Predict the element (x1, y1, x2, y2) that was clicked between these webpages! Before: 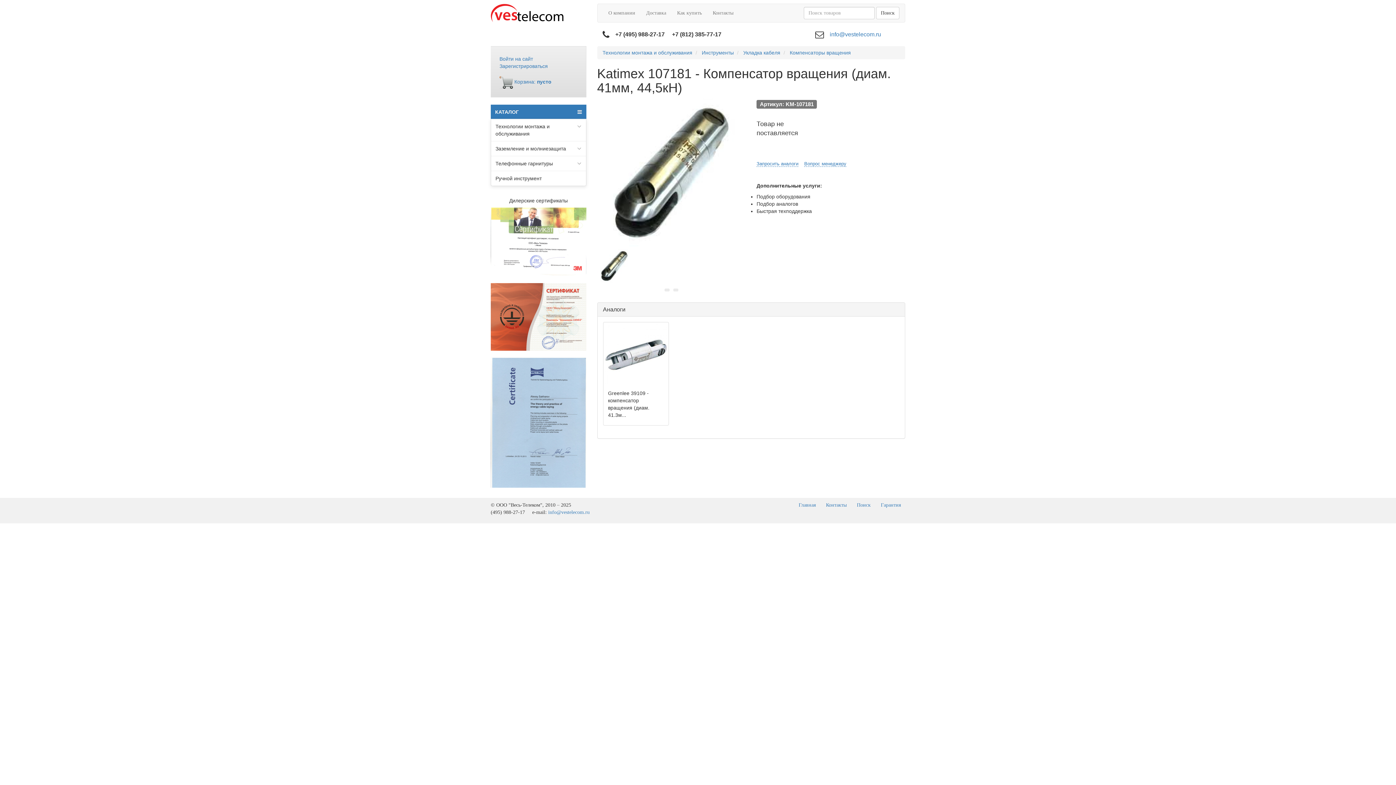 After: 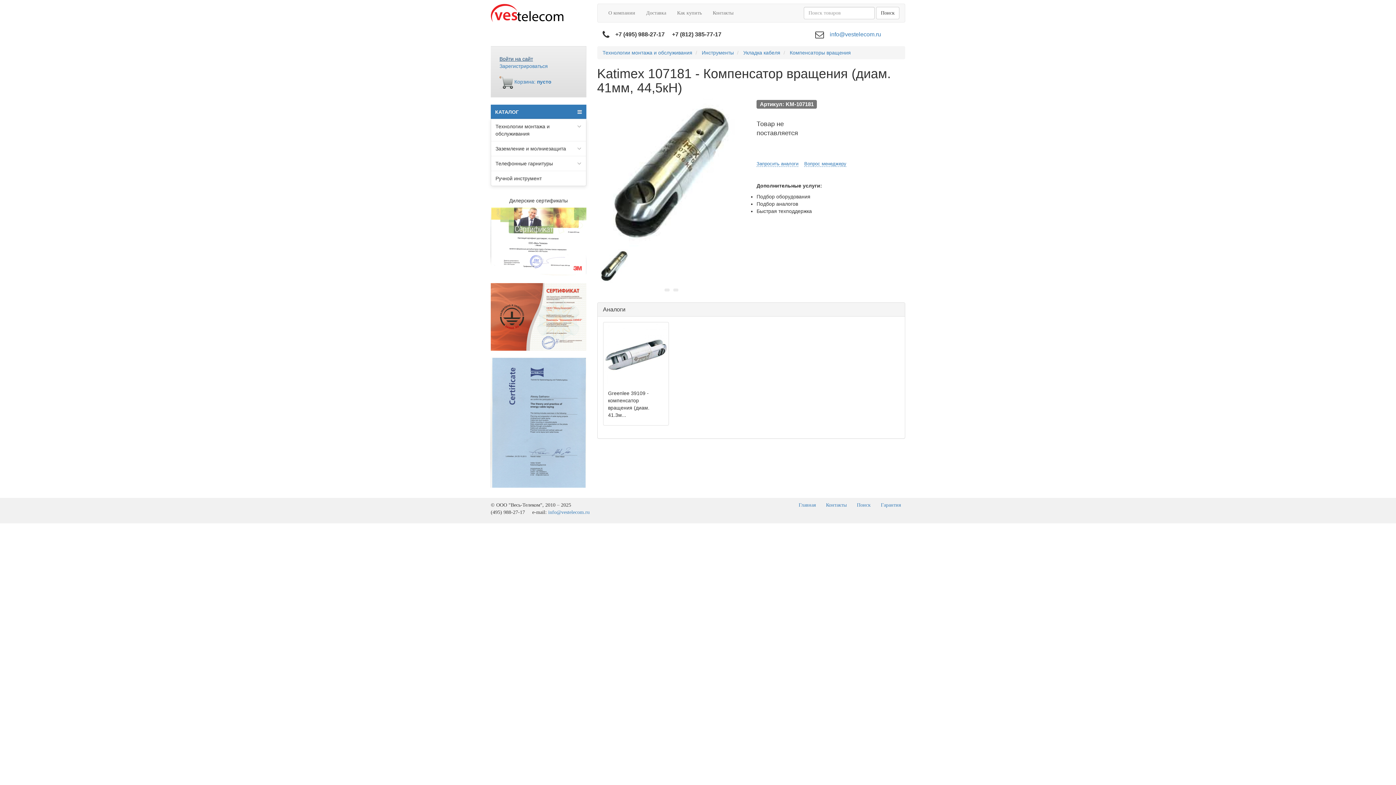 Action: bbox: (499, 55, 533, 61) label: Войти на сайт